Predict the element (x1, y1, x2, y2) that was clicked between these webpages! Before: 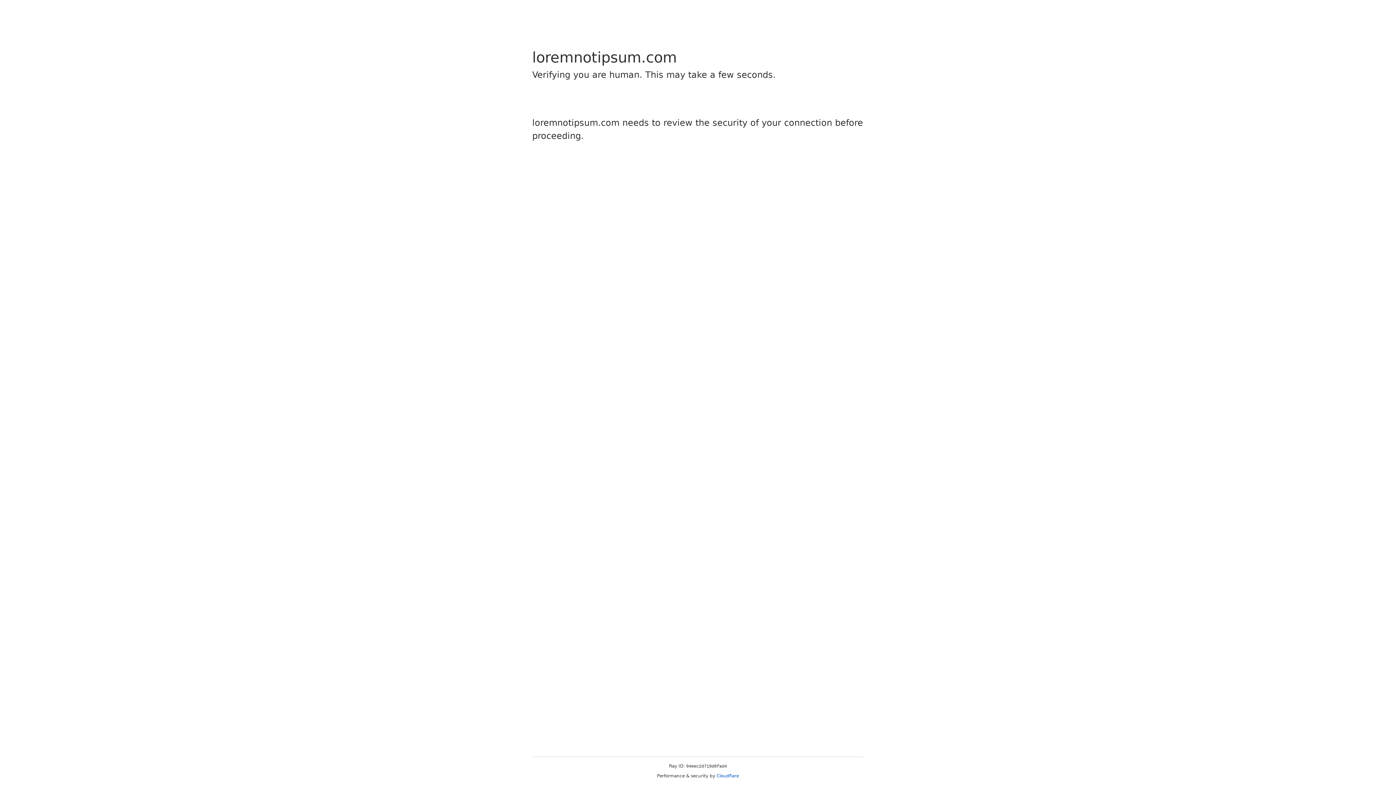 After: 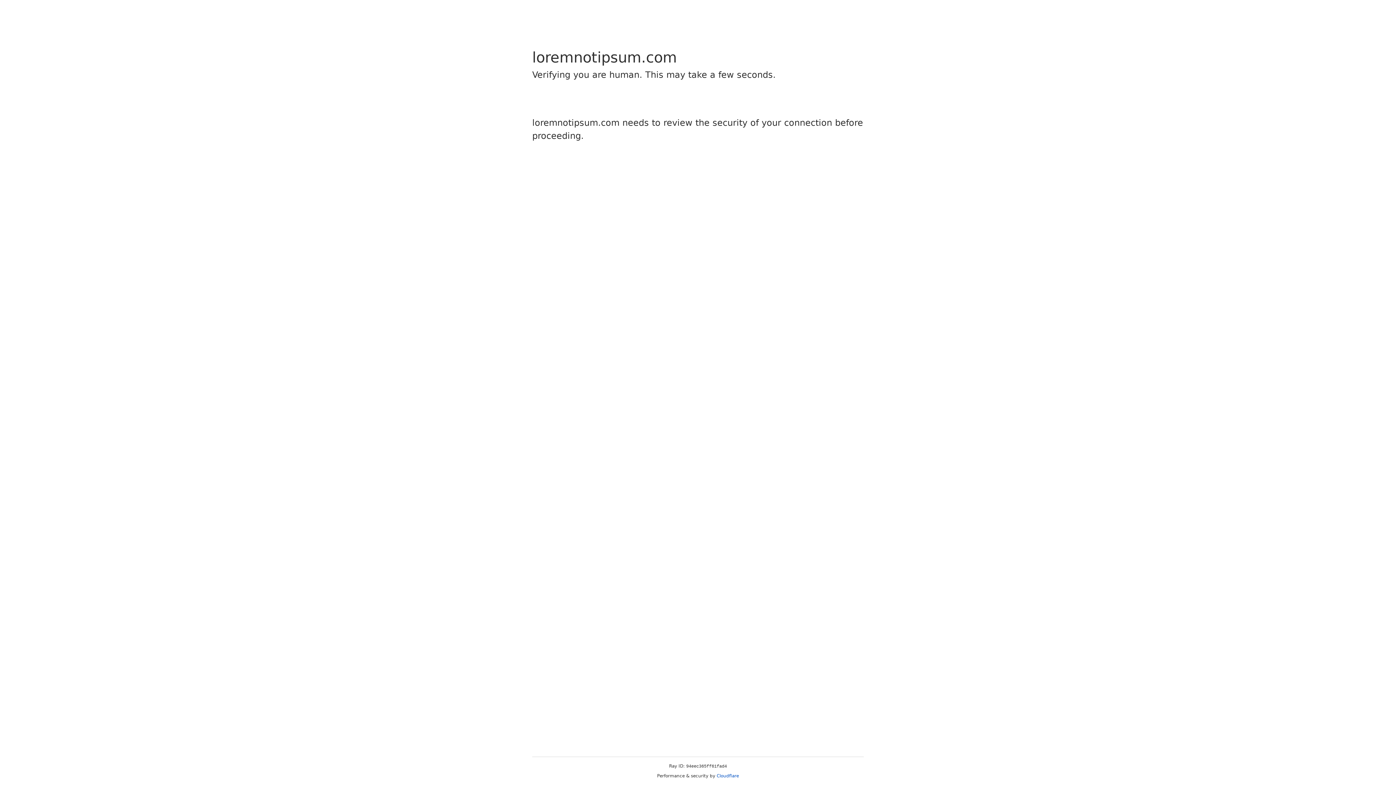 Action: bbox: (716, 773, 739, 778) label: Cloudflare